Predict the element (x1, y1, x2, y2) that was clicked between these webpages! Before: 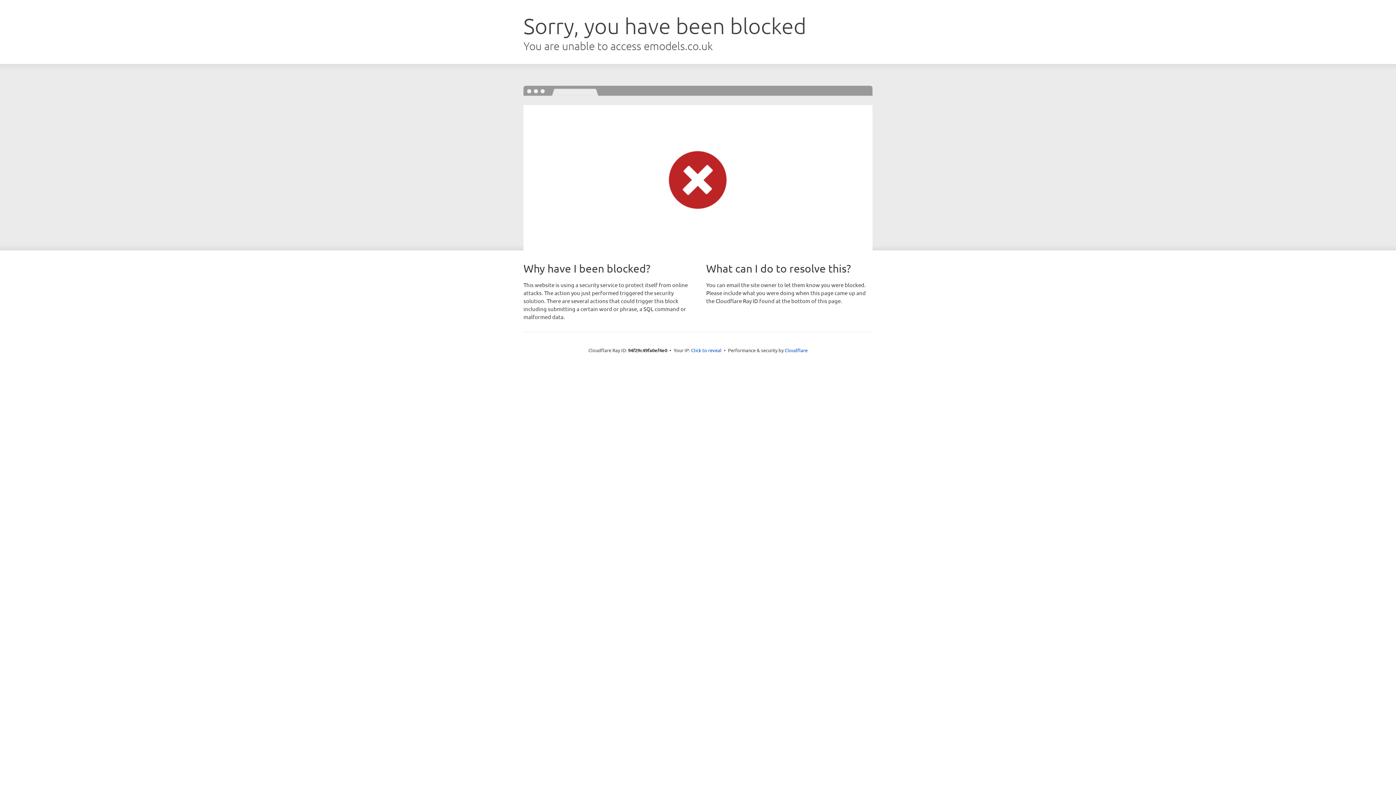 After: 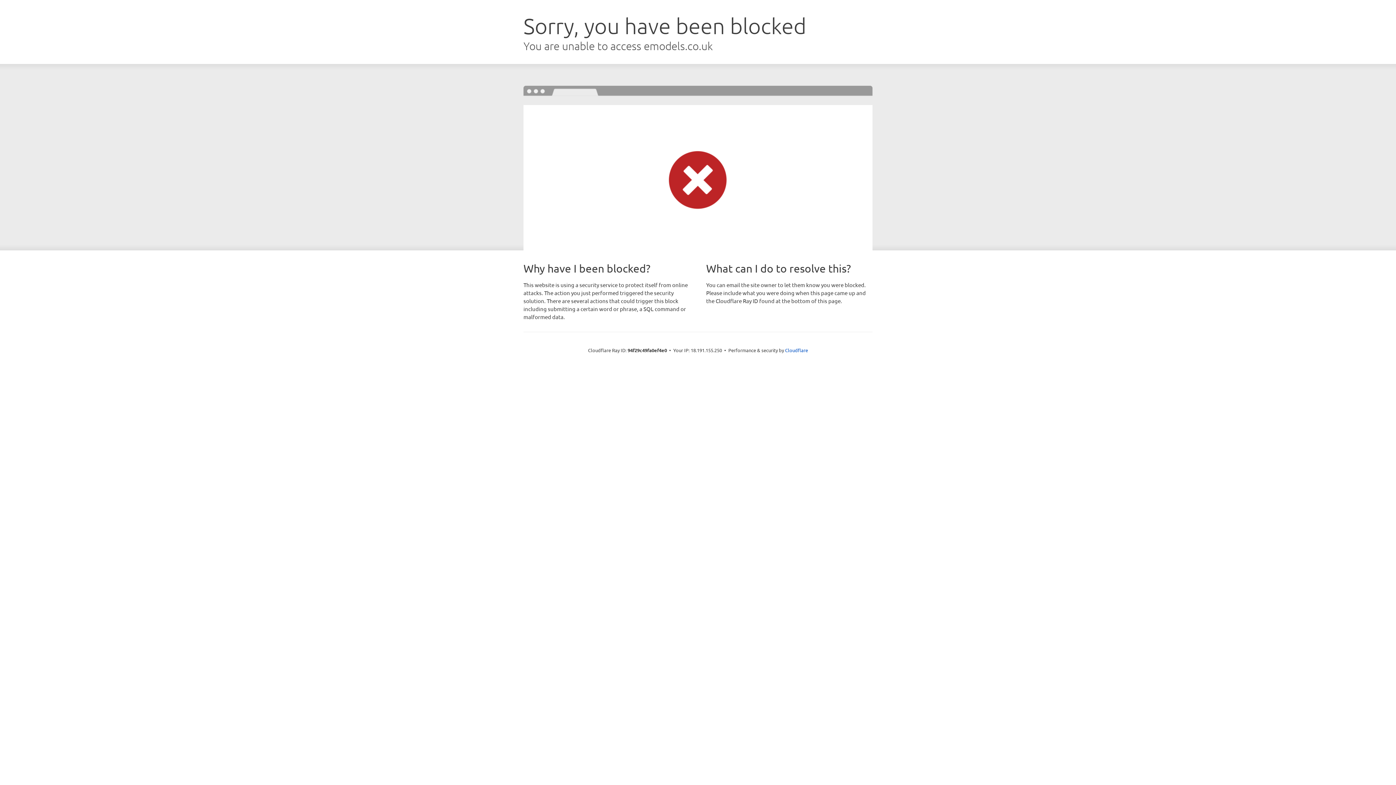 Action: label: Click to reveal bbox: (691, 346, 721, 353)